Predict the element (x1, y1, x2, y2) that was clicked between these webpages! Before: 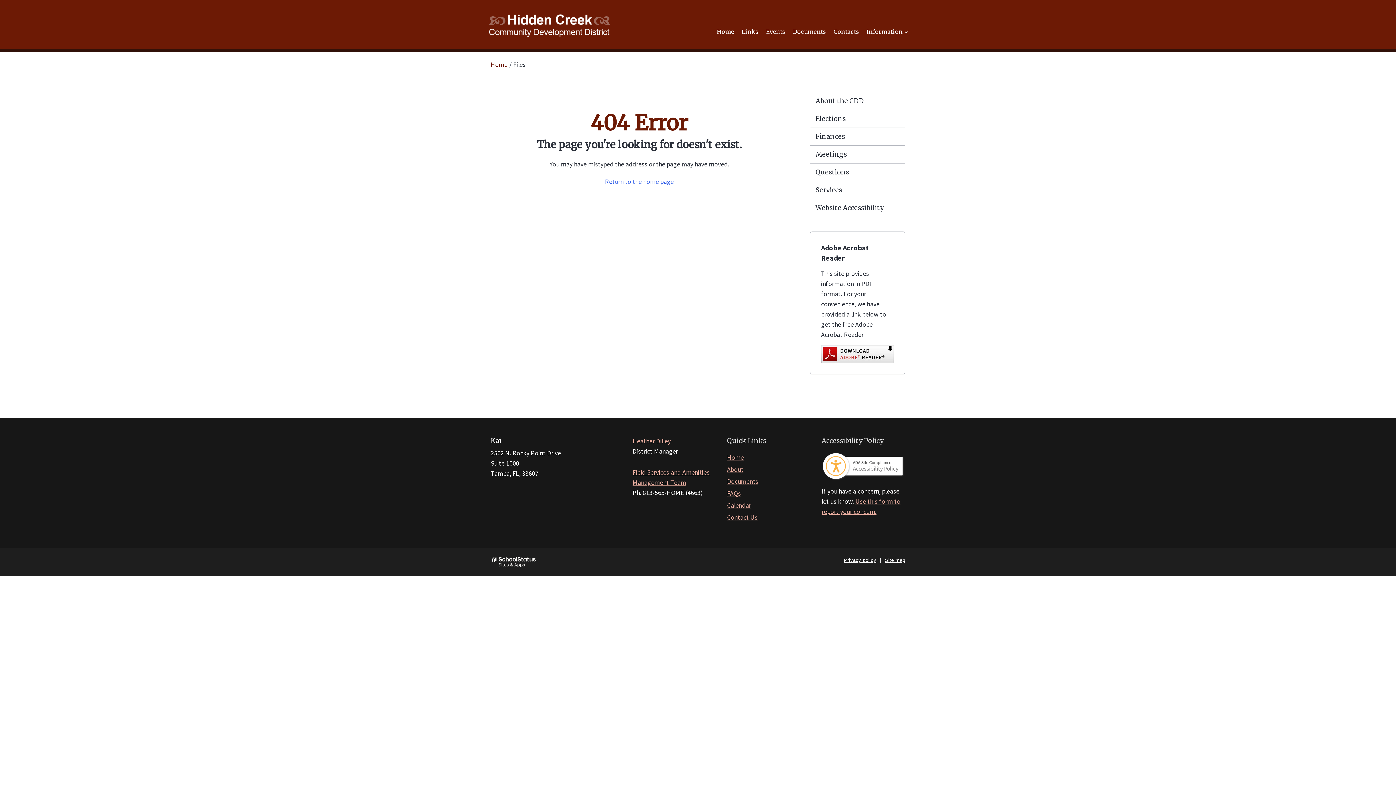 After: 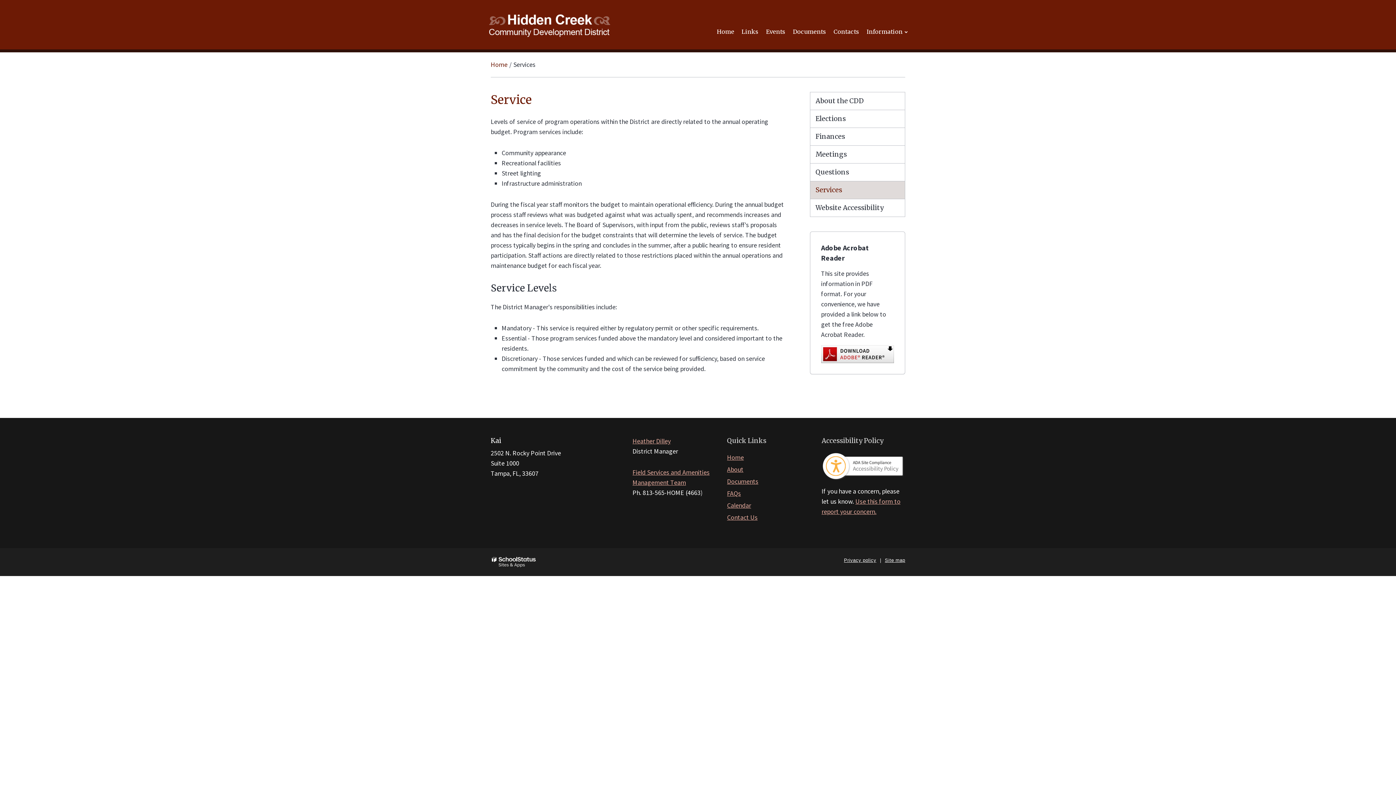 Action: label: Services bbox: (810, 181, 905, 198)